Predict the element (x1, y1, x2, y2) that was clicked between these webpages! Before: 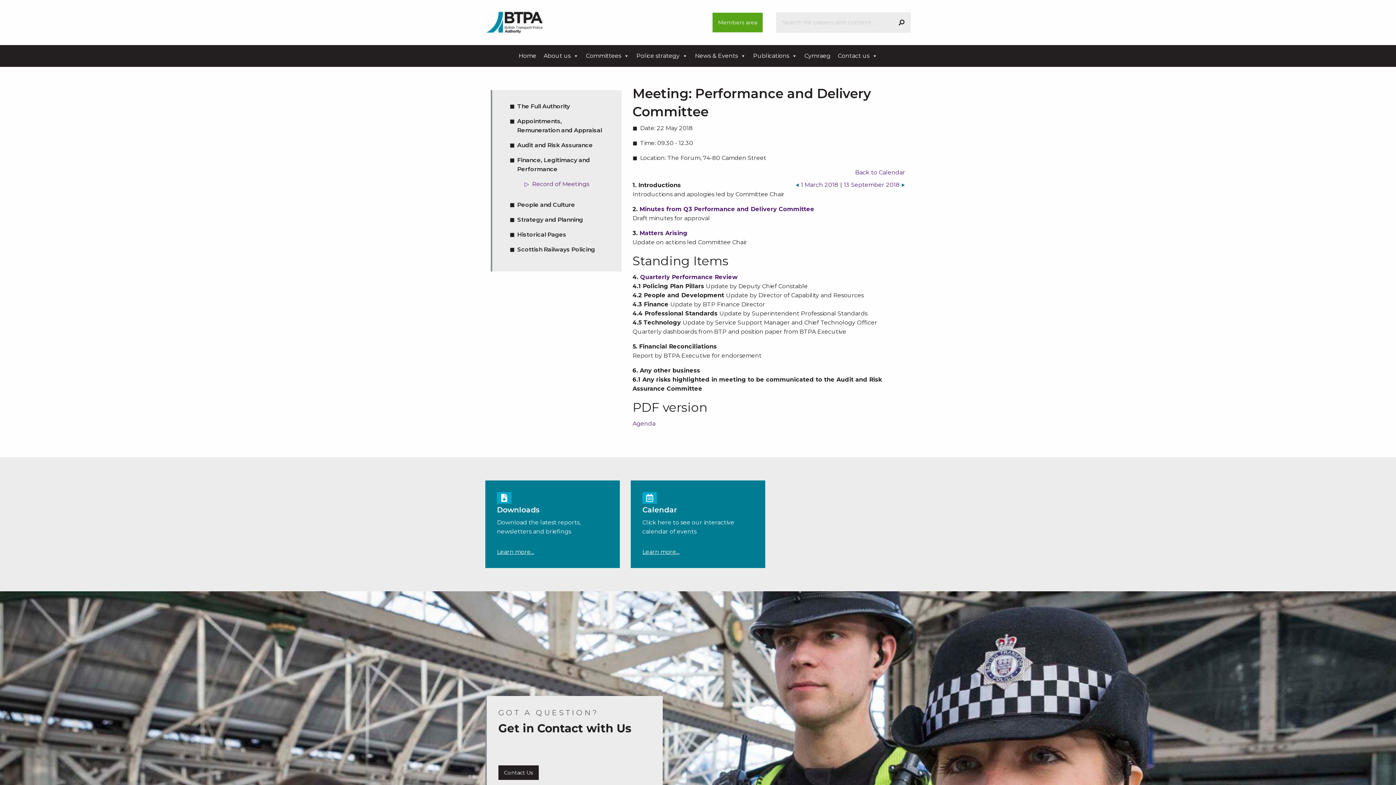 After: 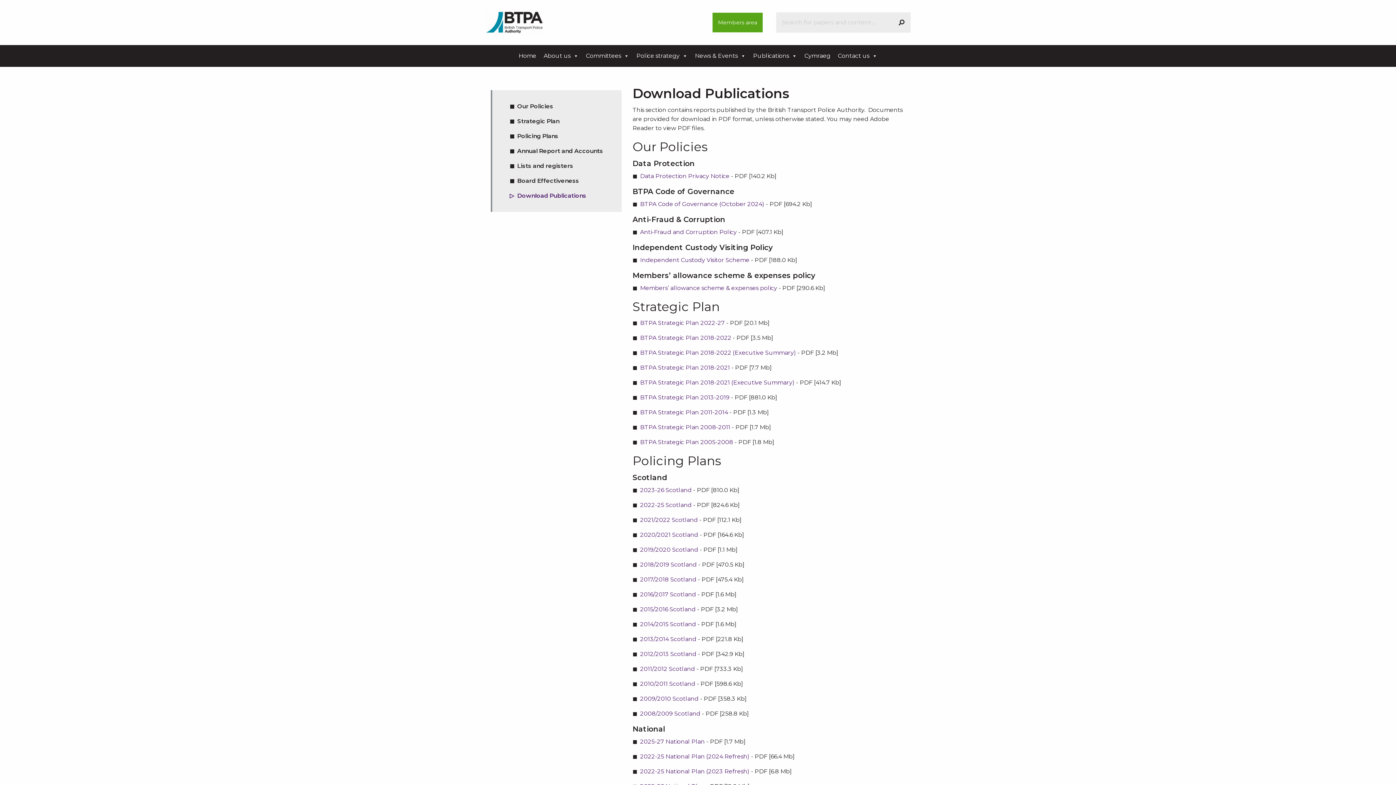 Action: bbox: (497, 548, 608, 556) label: Learn more...